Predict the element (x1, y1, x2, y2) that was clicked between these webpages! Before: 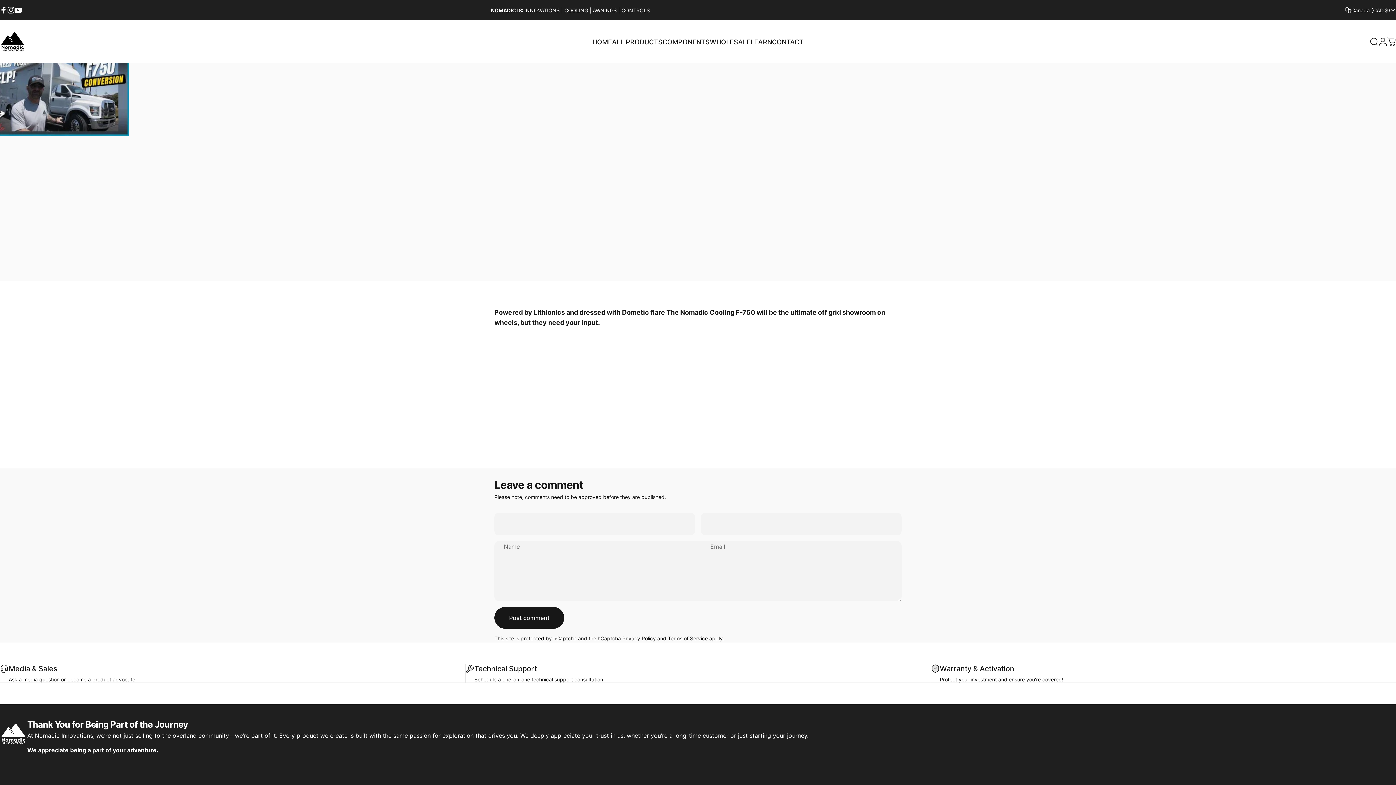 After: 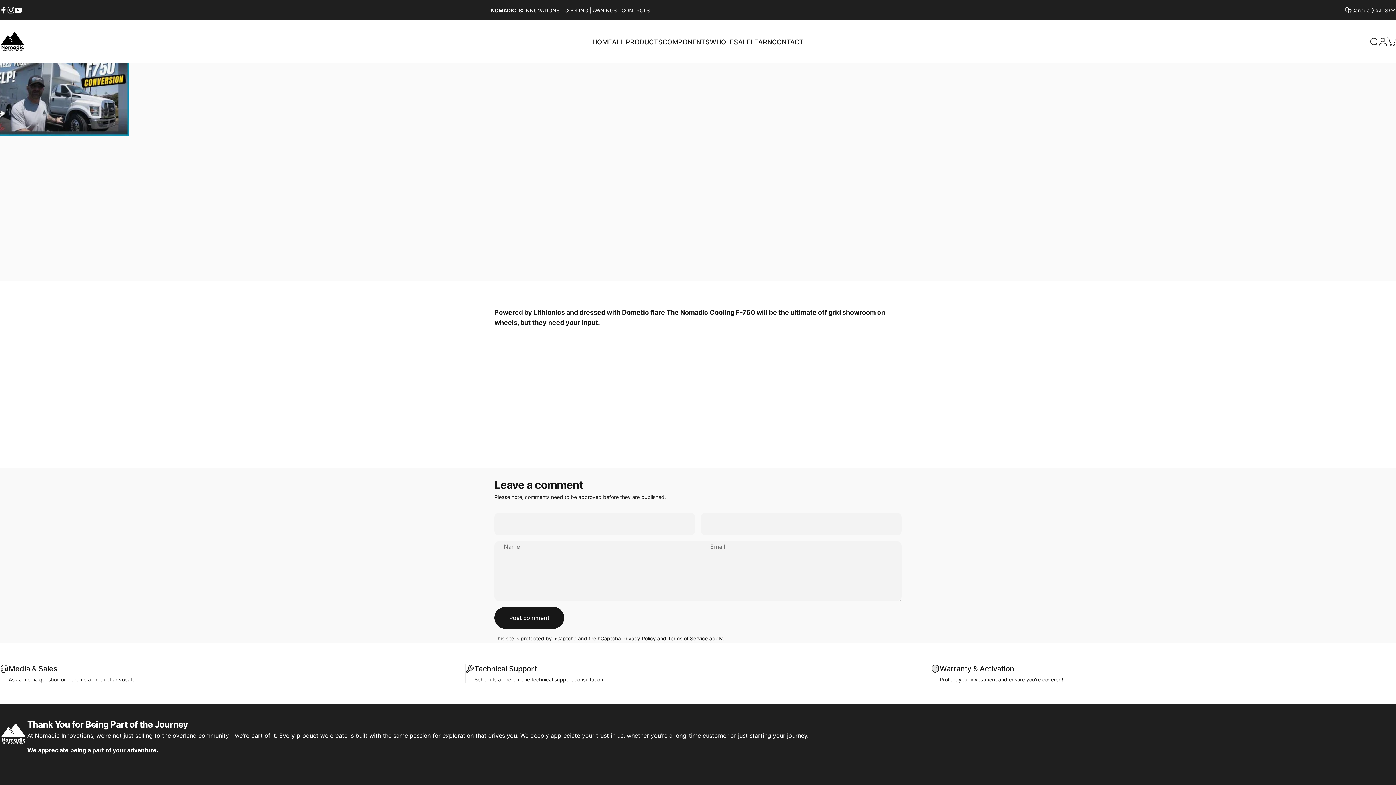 Action: label: Technical Support bbox: (474, 664, 537, 673)